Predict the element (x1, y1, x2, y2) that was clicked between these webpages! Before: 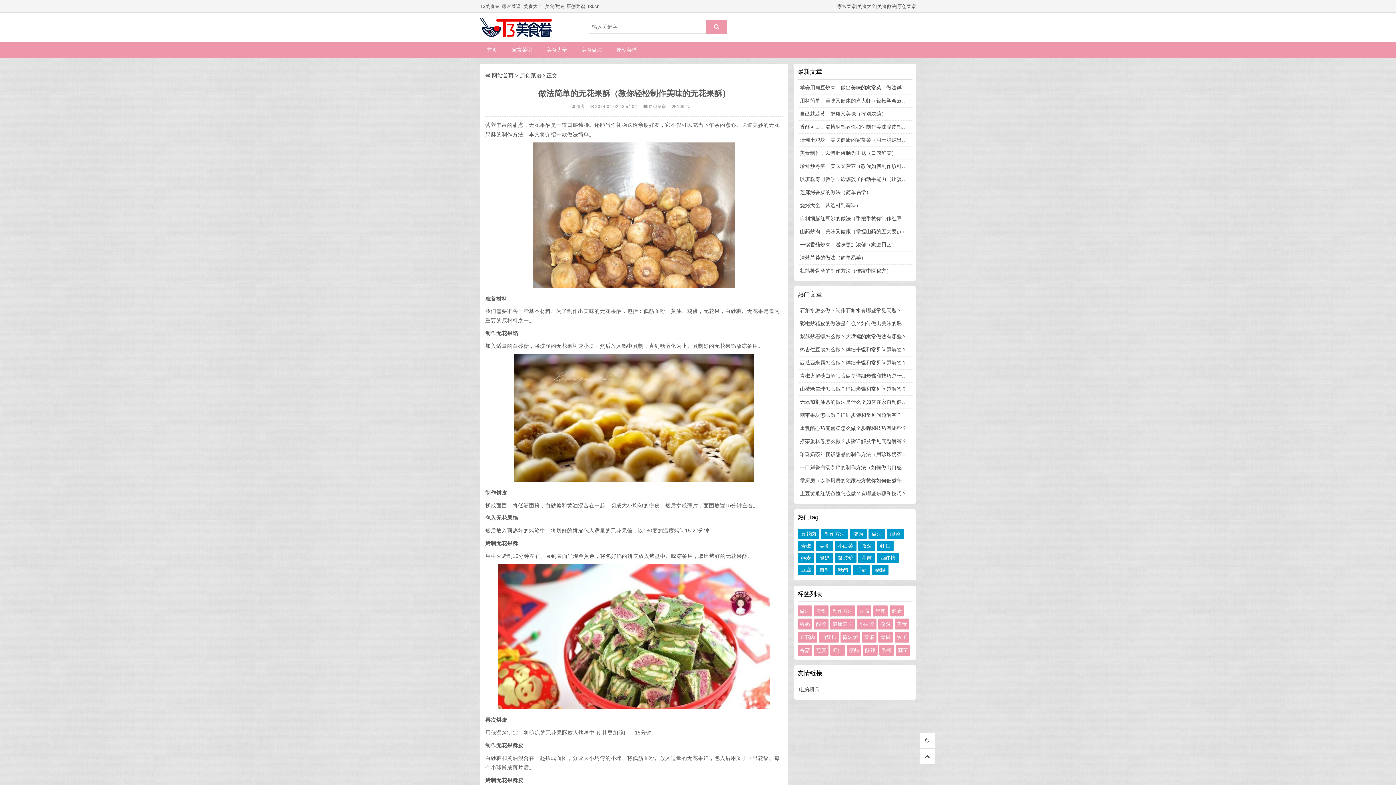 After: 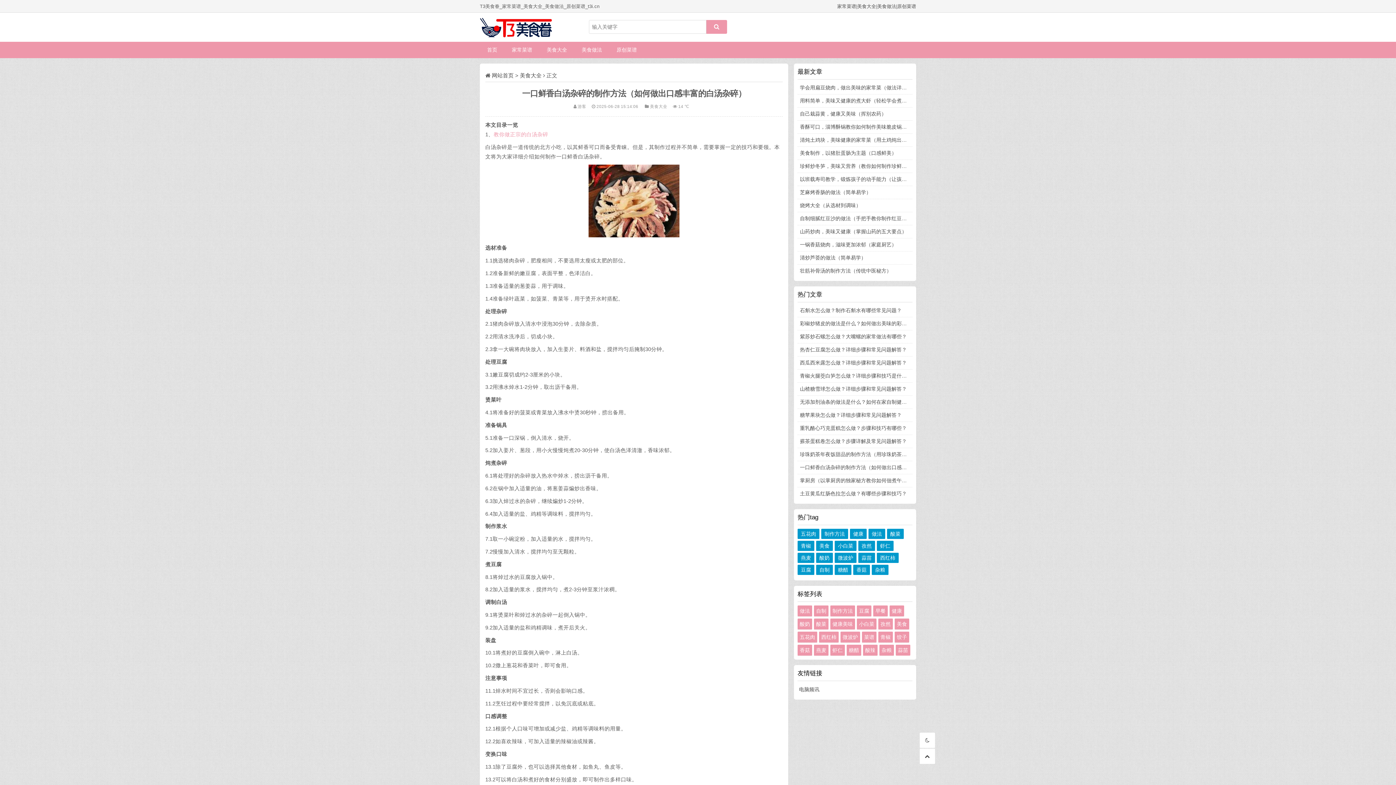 Action: bbox: (800, 464, 942, 470) label: 一口鲜香白汤杂碎的制作方法（如何做出口感丰富的白汤杂碎）